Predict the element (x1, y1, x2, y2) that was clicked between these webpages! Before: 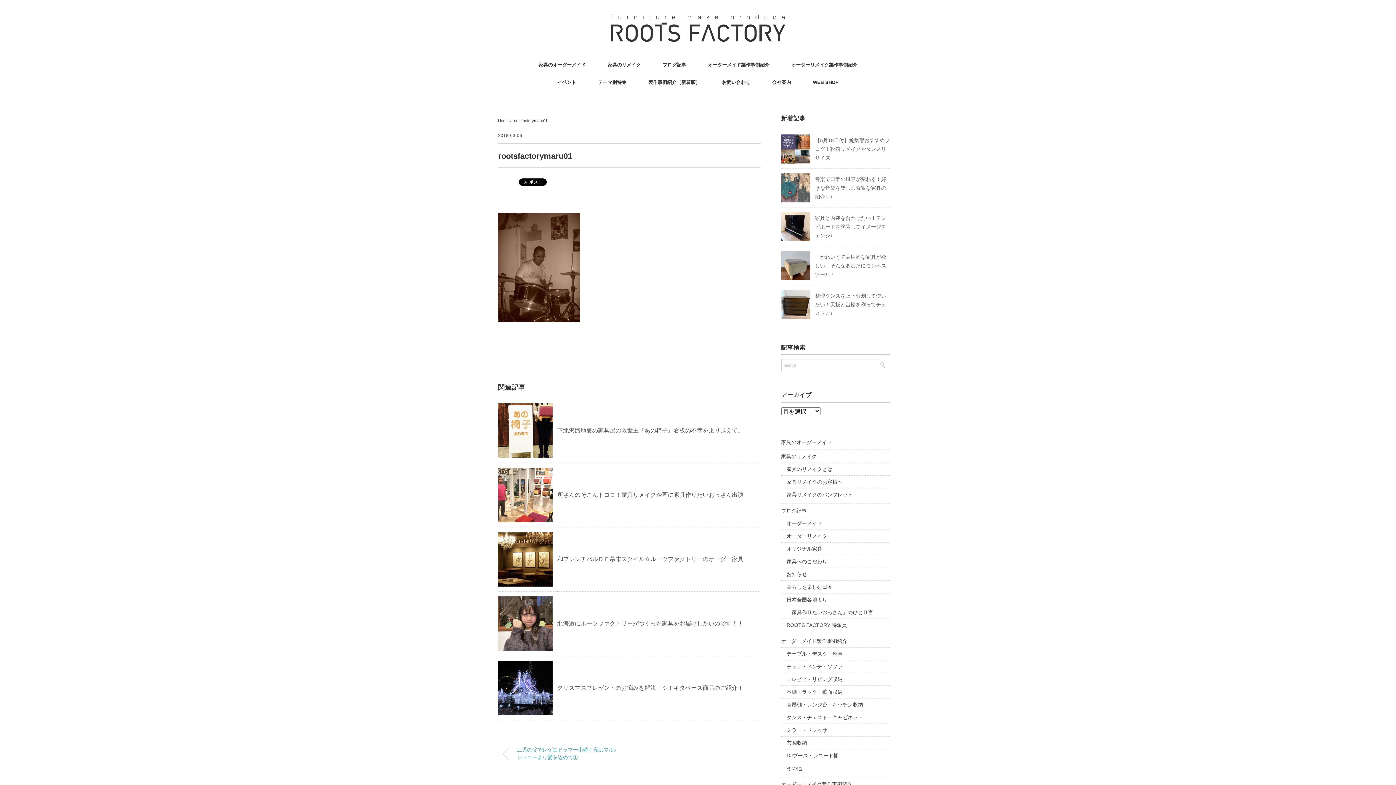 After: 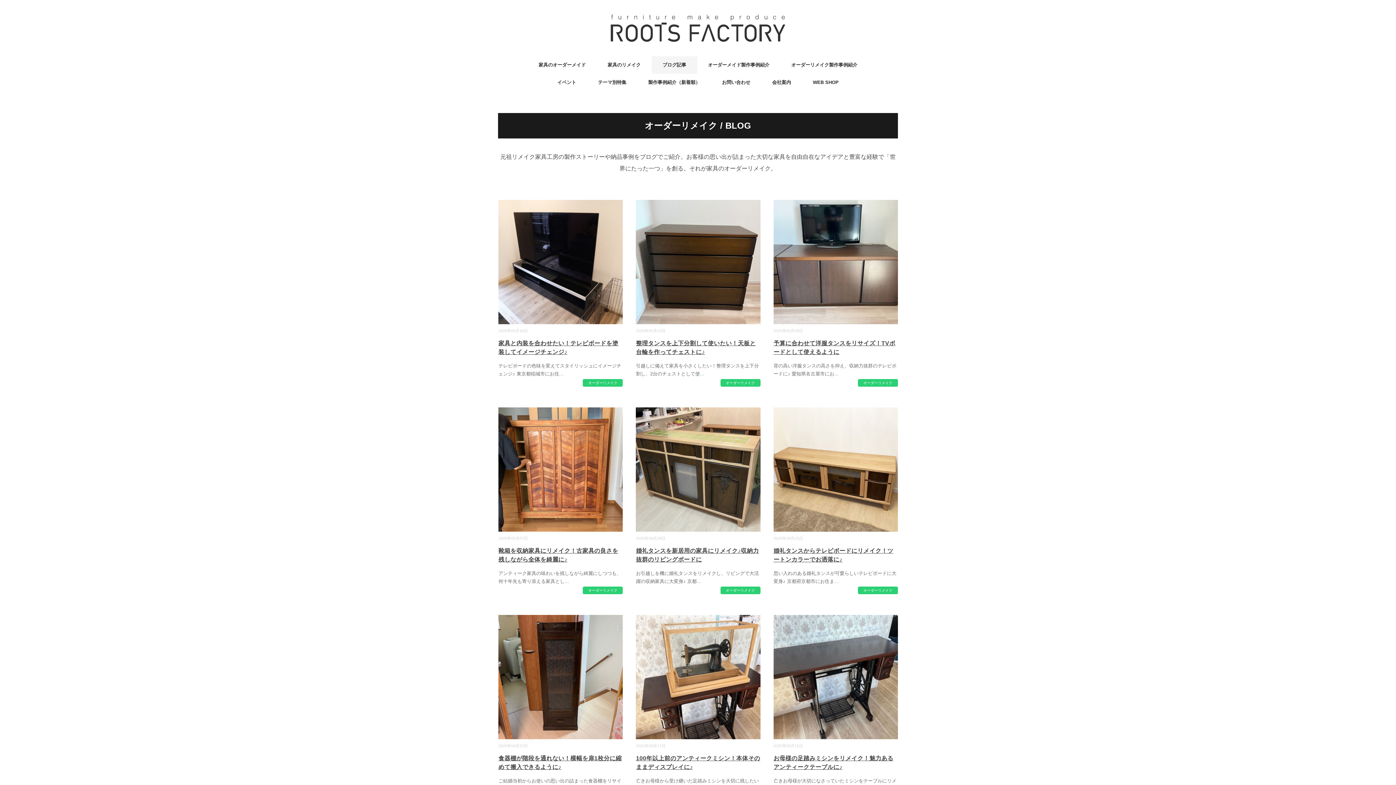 Action: bbox: (786, 531, 827, 541) label: オーダーリメイク